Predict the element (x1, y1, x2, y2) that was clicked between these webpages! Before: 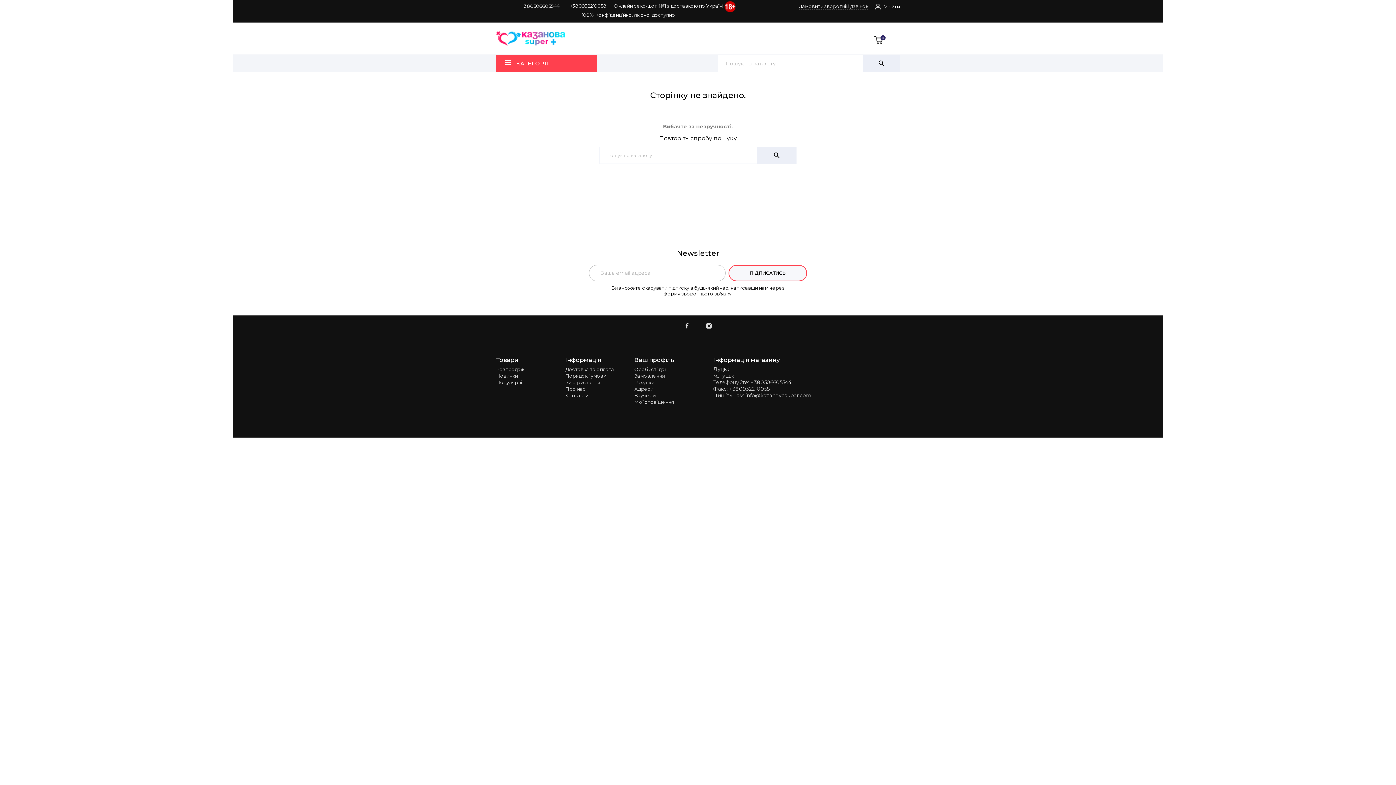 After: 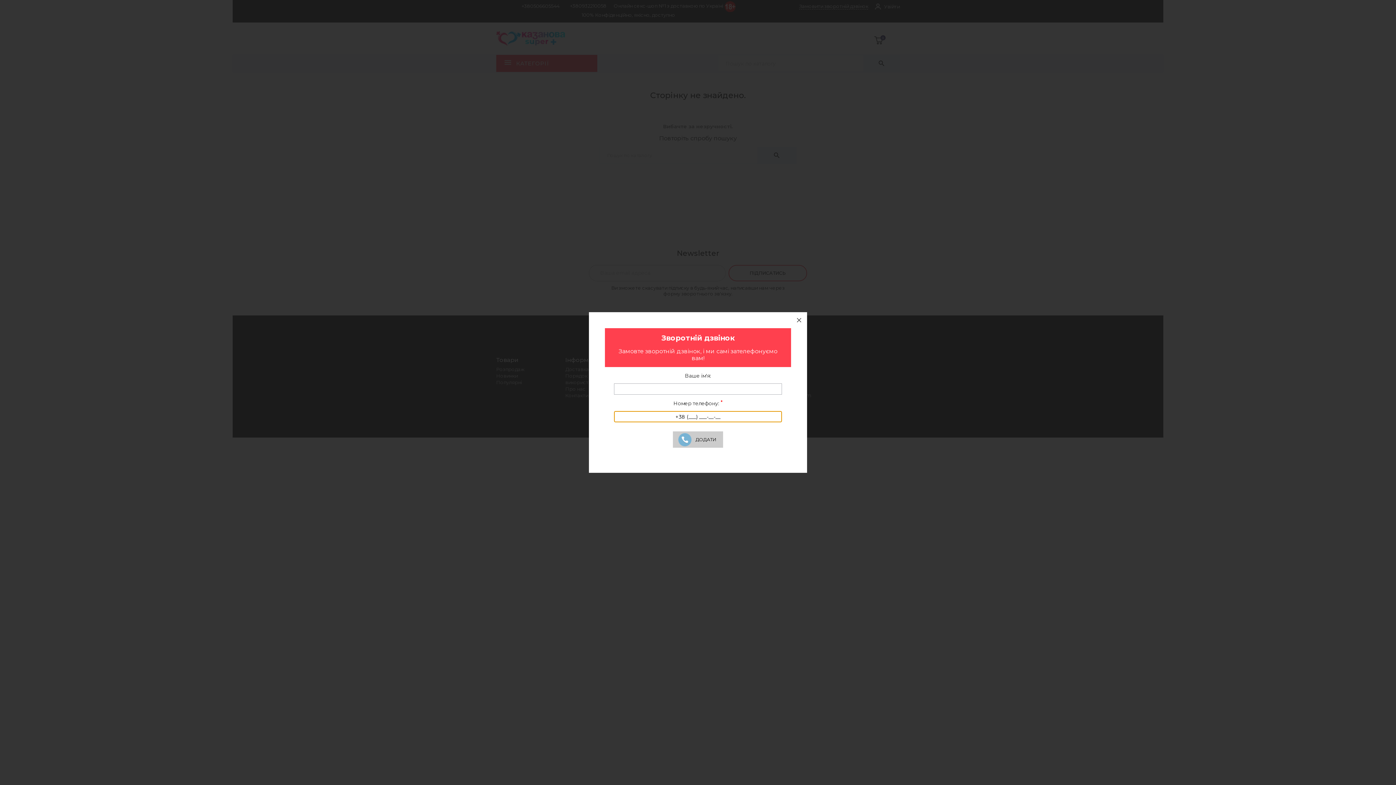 Action: bbox: (799, 3, 868, 9) label: Замовити зворотній дзвінок